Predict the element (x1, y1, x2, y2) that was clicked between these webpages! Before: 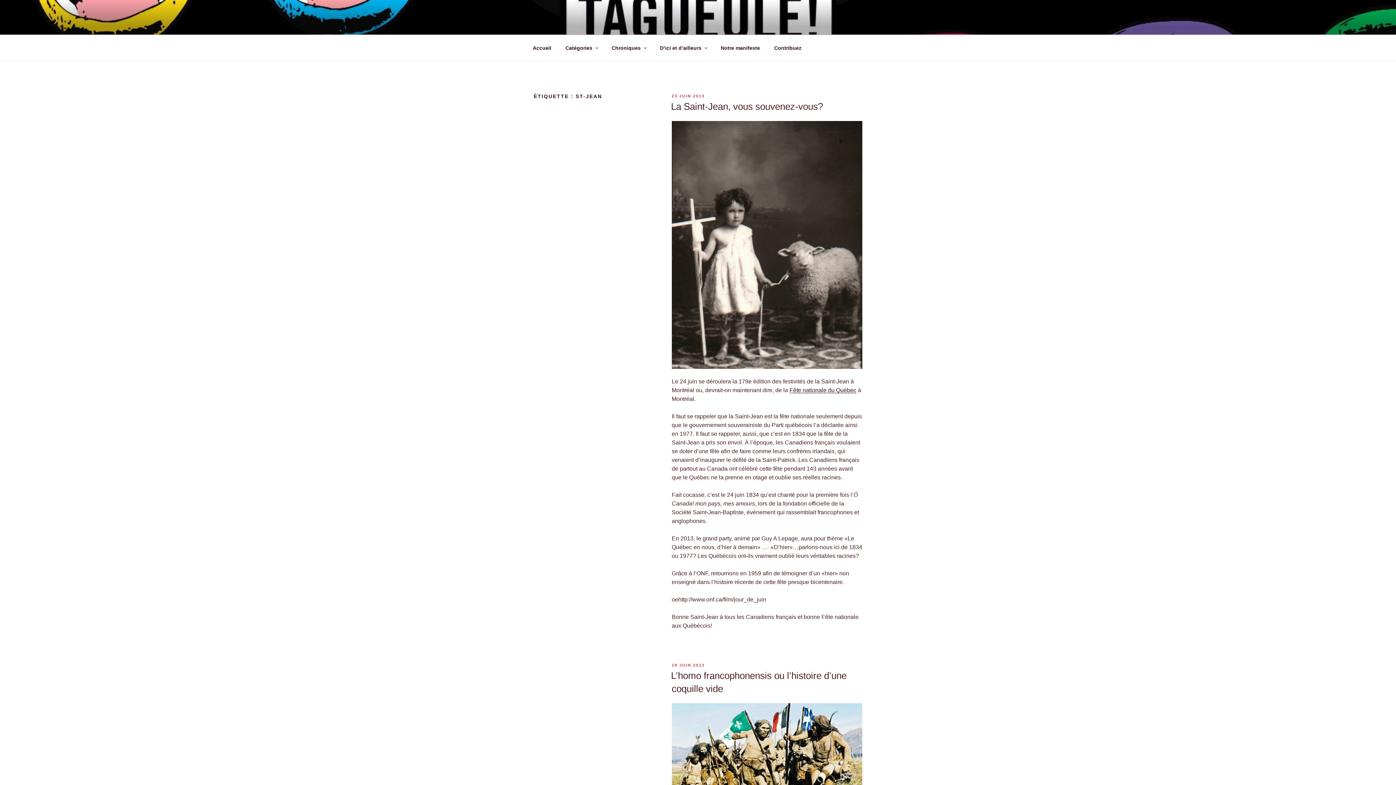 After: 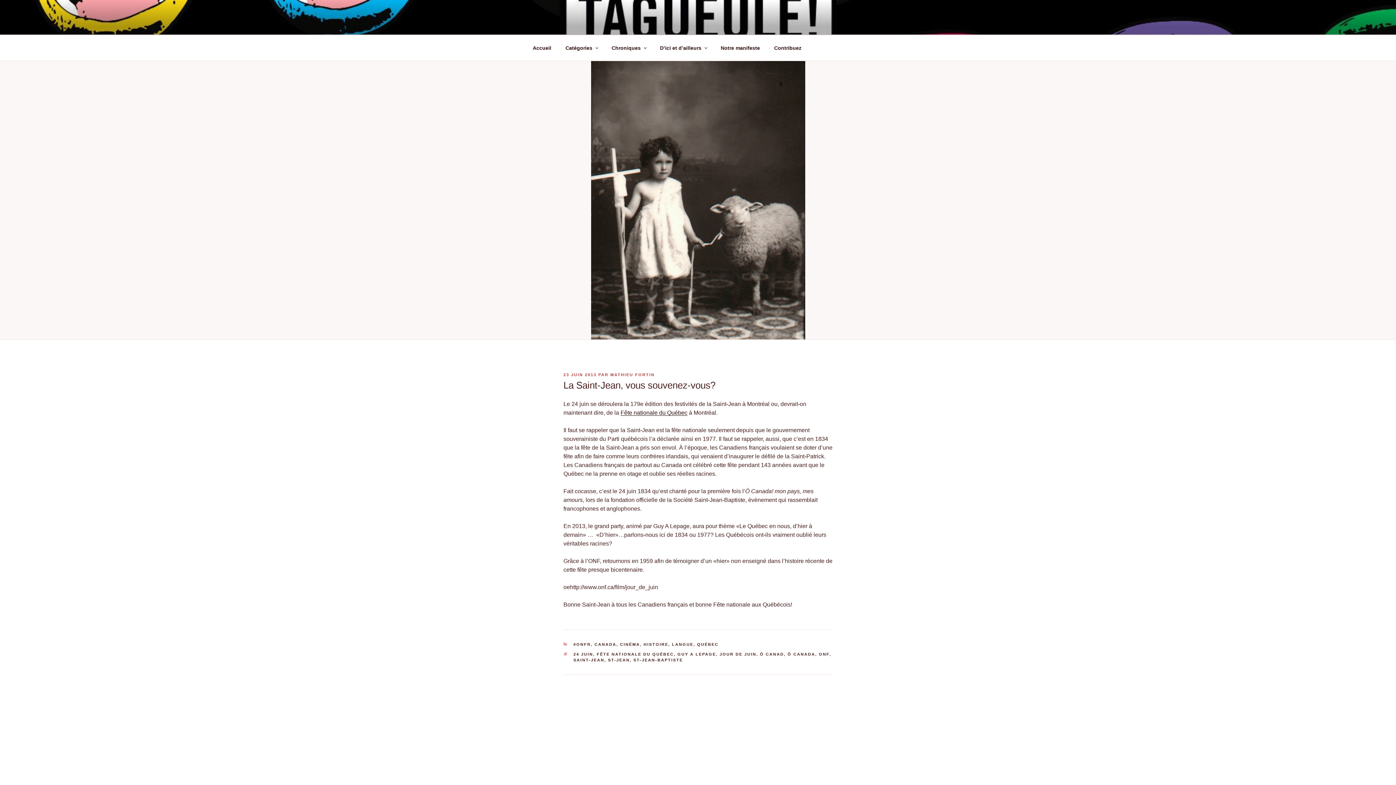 Action: label: 23 JUIN 2013 bbox: (671, 93, 704, 98)